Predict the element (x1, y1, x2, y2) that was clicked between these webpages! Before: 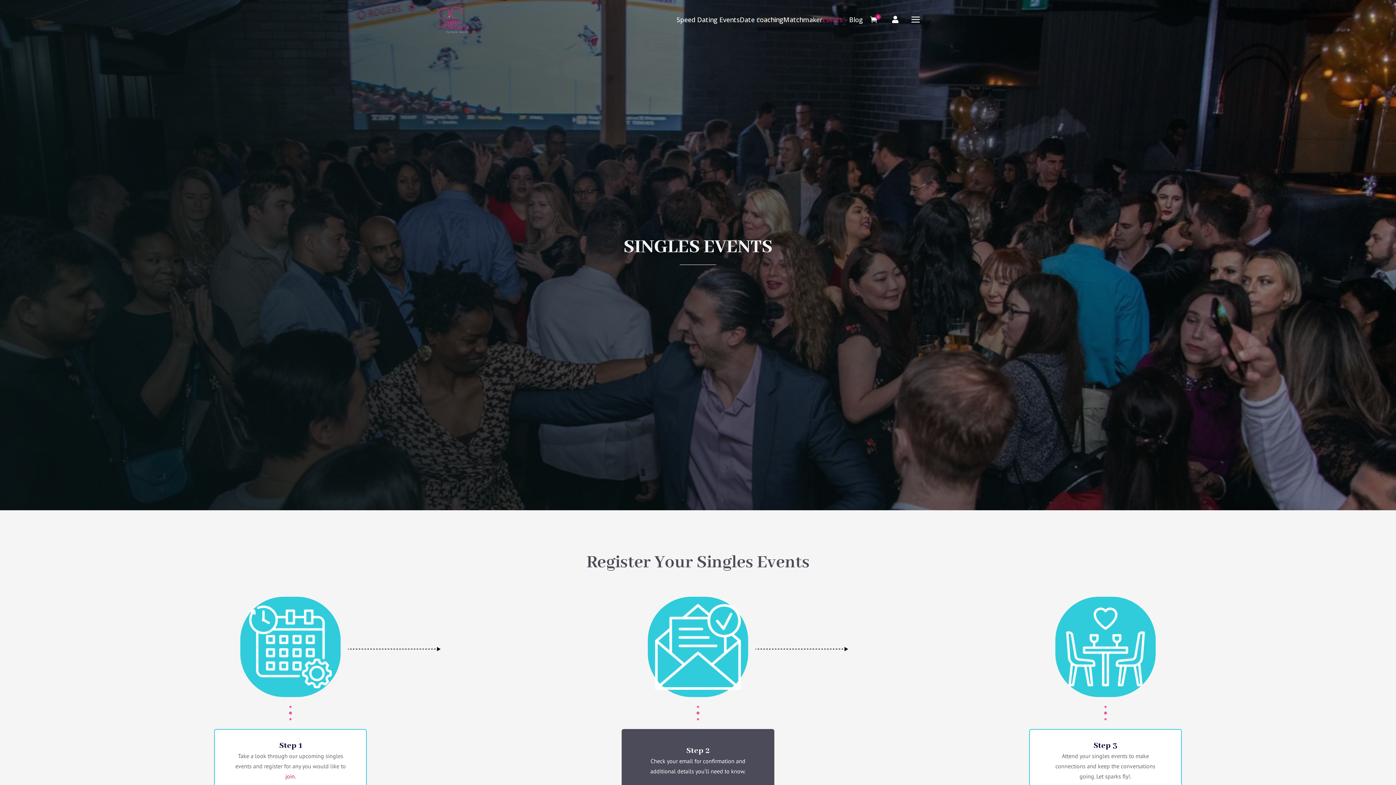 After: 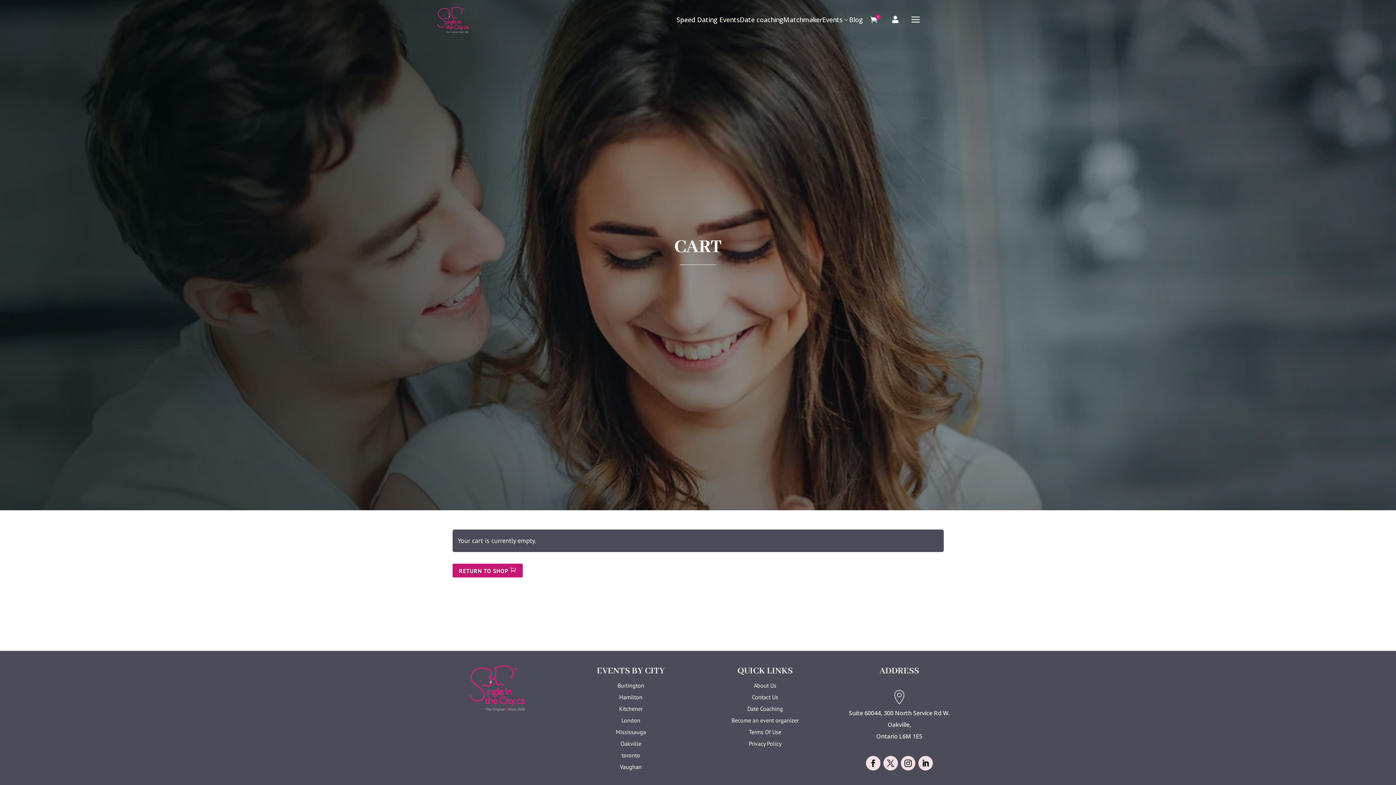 Action: bbox: (870, 15, 877, 23) label: 
0